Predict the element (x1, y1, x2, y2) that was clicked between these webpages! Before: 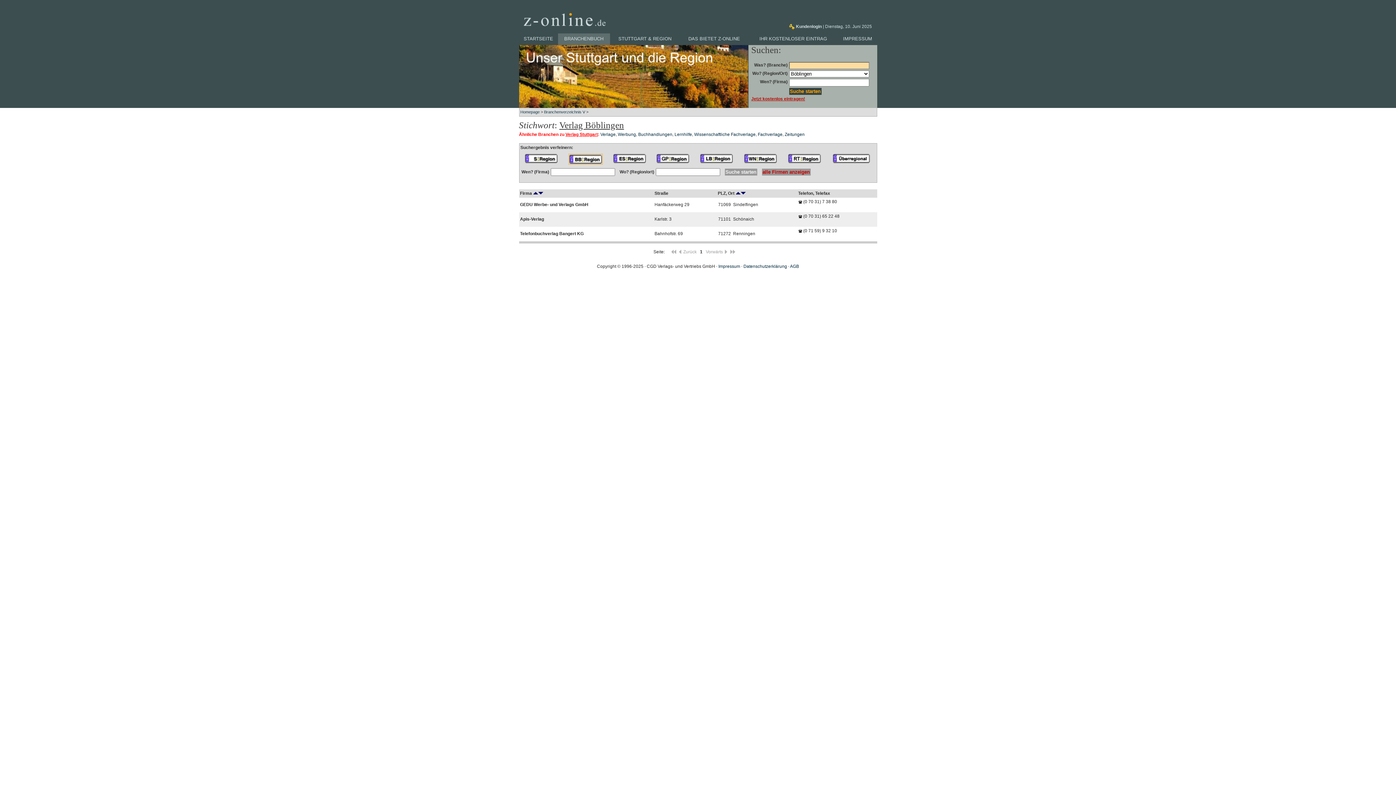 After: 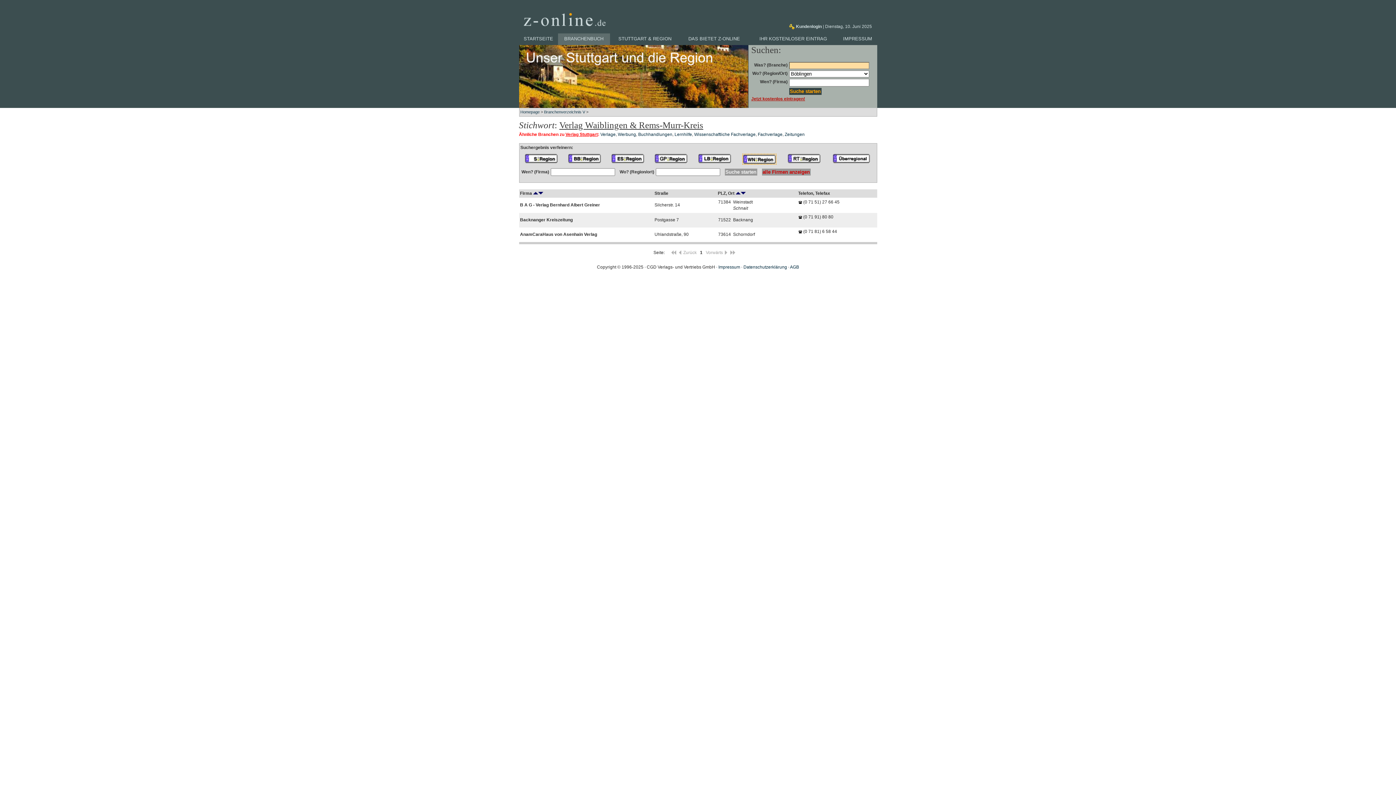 Action: bbox: (744, 159, 777, 164)